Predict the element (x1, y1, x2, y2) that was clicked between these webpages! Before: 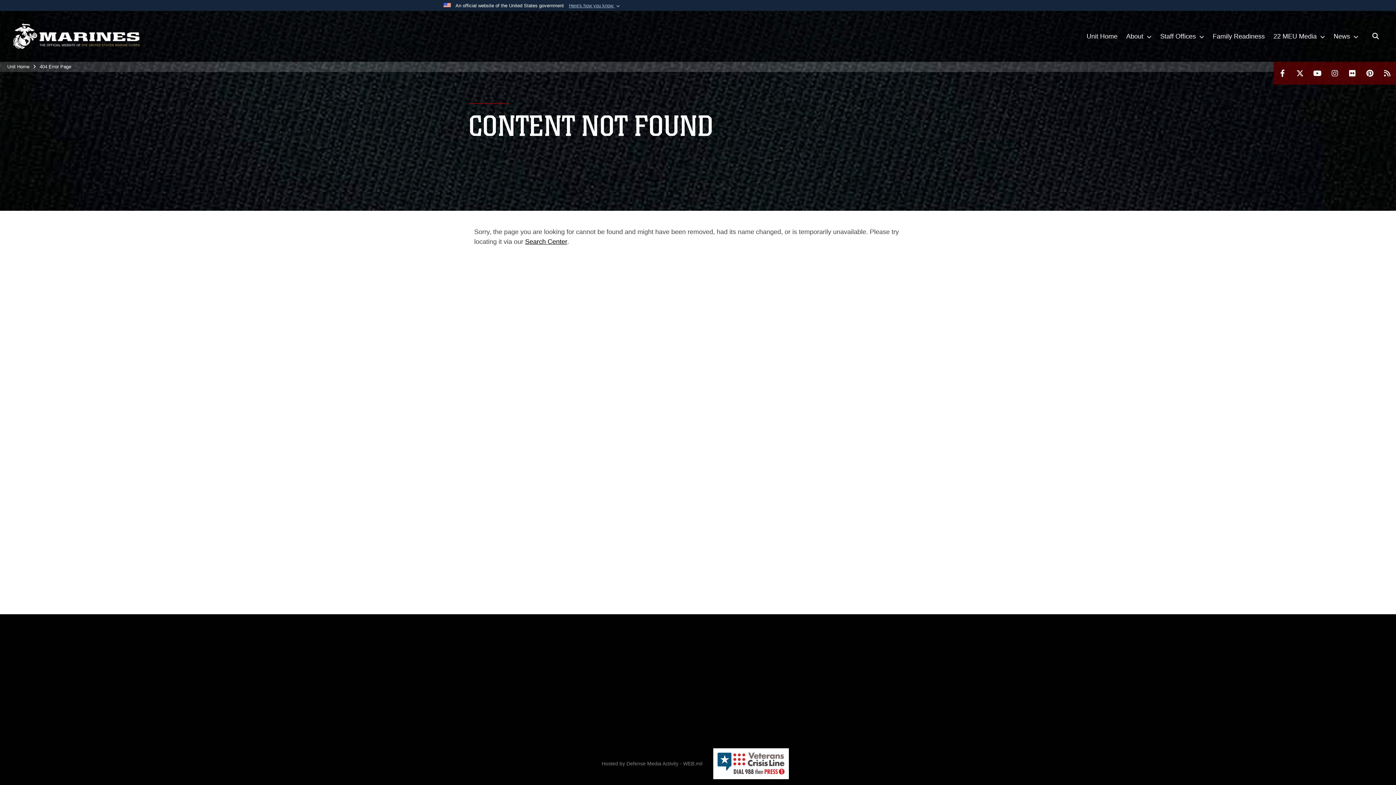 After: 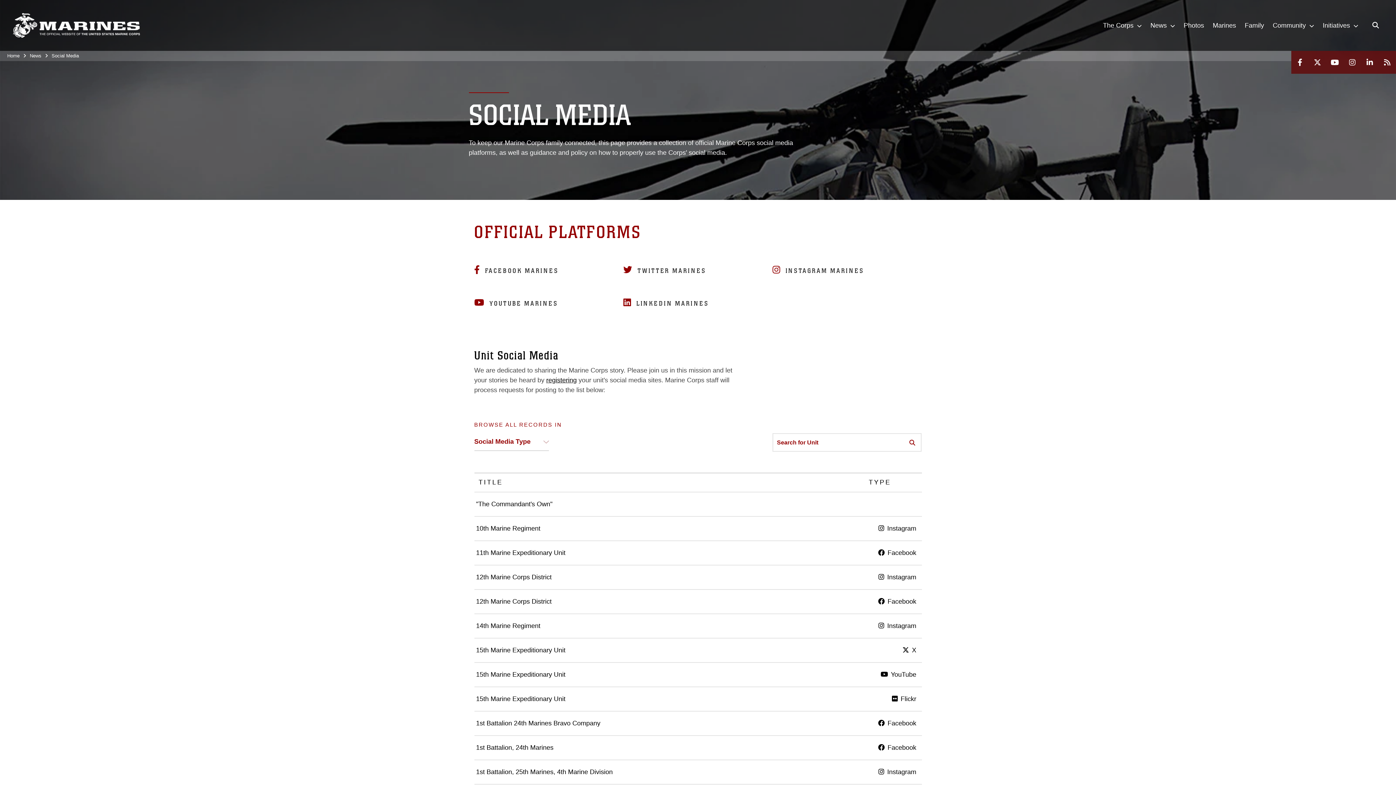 Action: label: Social Media bbox: (735, 669, 766, 679)